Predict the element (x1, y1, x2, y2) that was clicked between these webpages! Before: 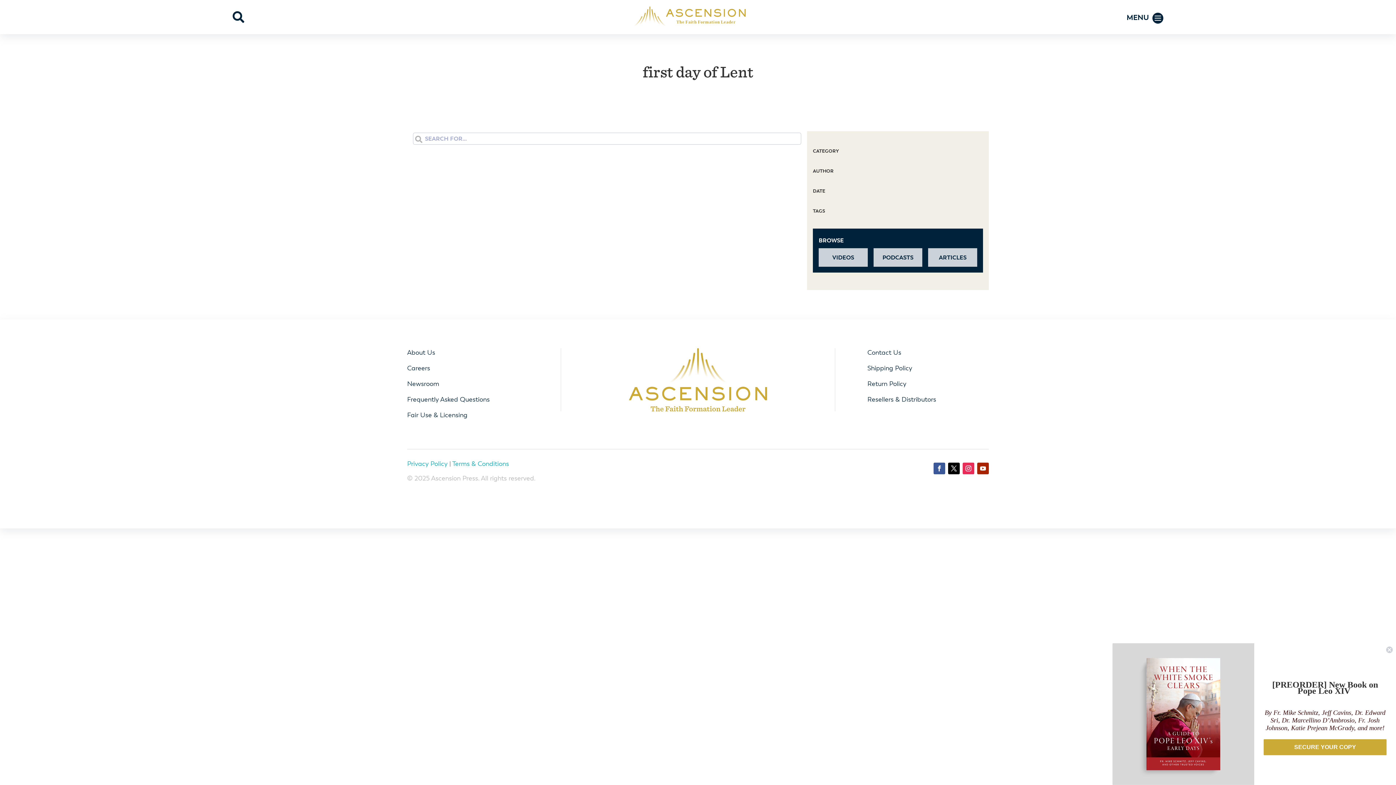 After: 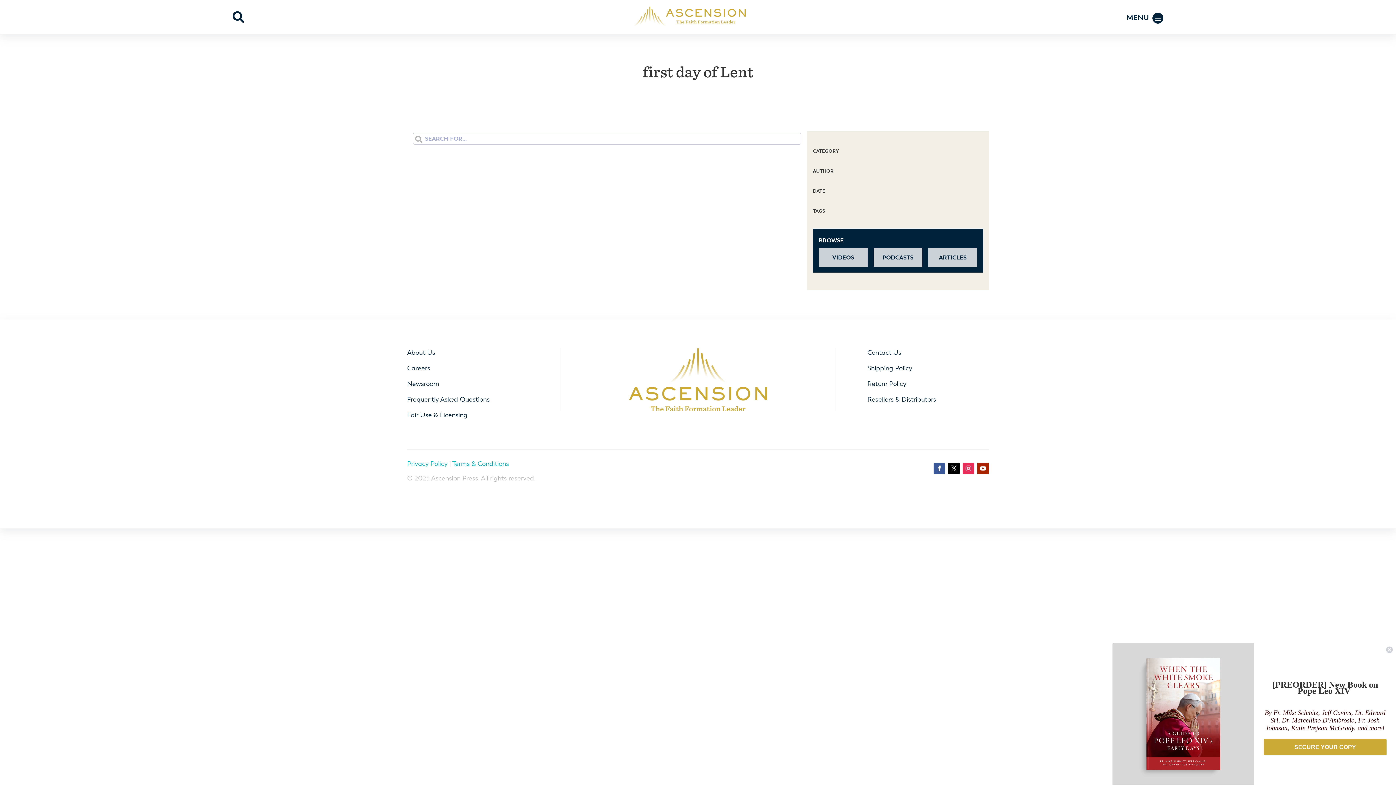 Action: bbox: (407, 395, 489, 403) label: Frequently Asked Questions